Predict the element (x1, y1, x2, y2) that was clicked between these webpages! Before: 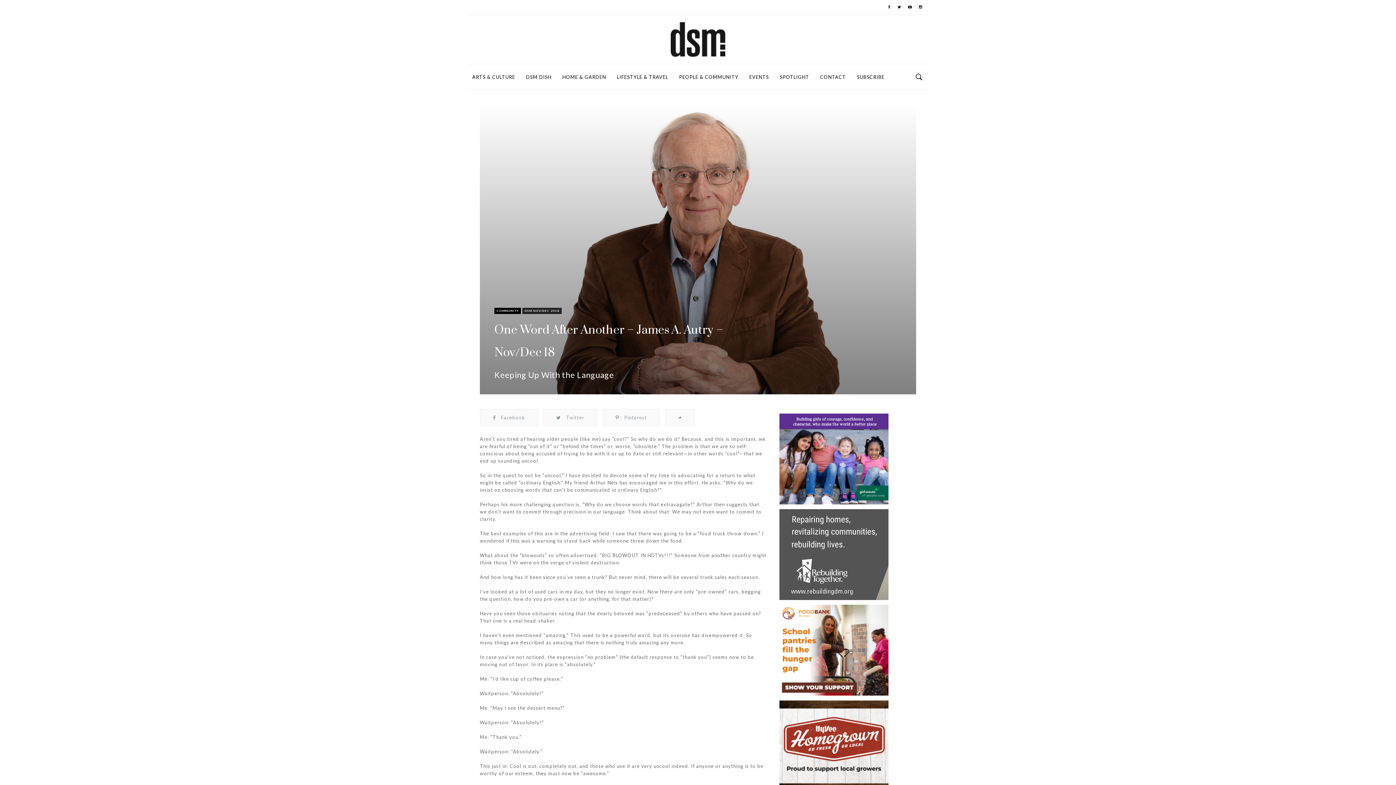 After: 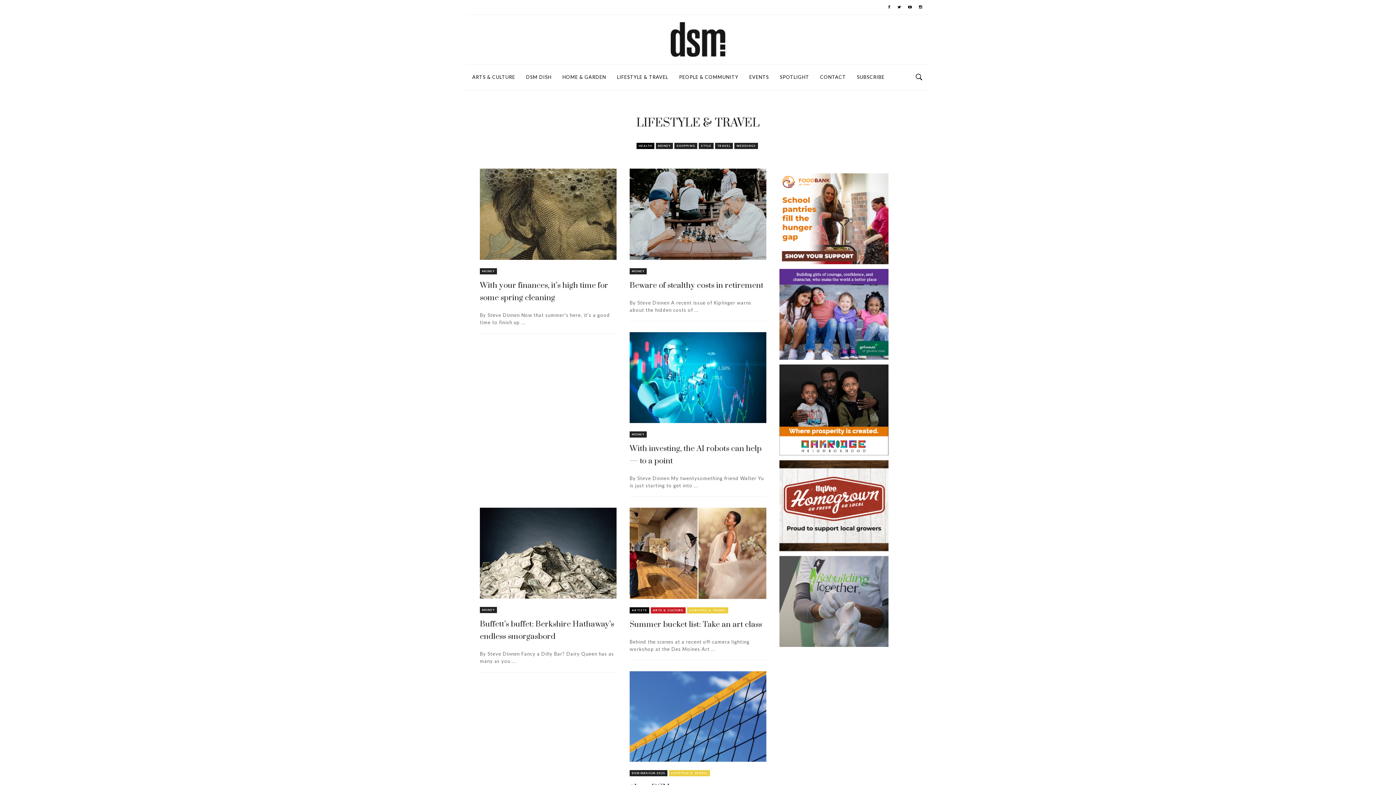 Action: bbox: (611, 64, 673, 89) label: LIFESTYLE & TRAVEL